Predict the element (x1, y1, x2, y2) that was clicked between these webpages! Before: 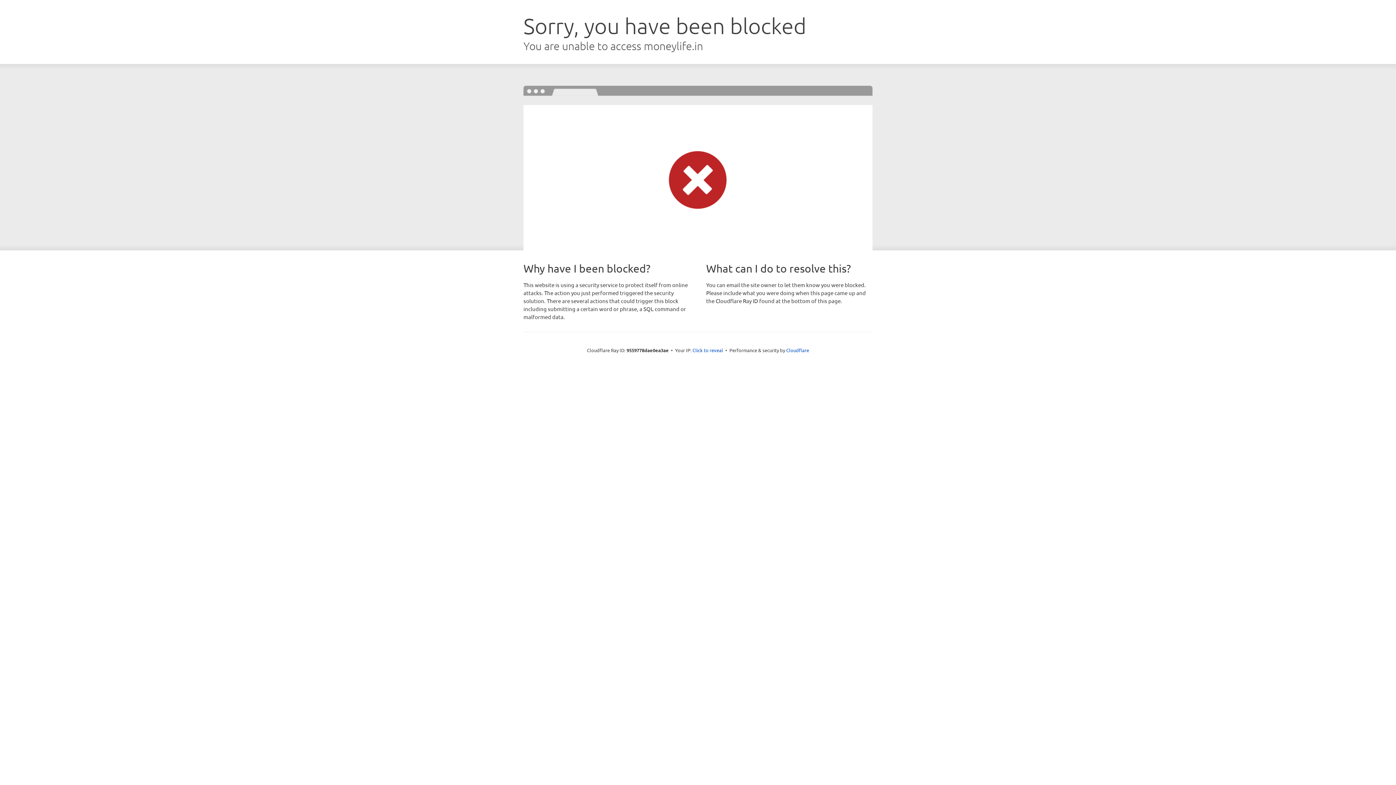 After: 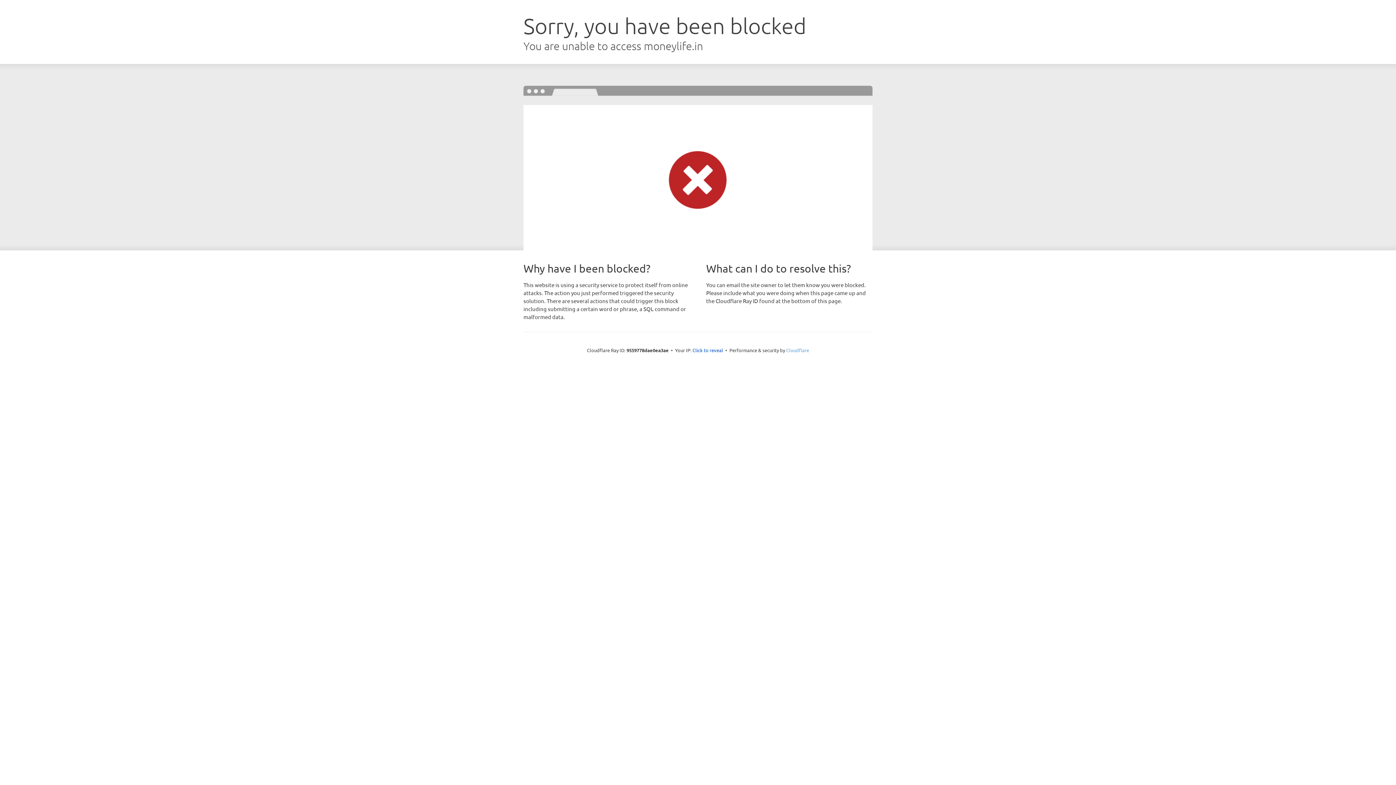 Action: bbox: (786, 347, 809, 353) label: Cloudflare